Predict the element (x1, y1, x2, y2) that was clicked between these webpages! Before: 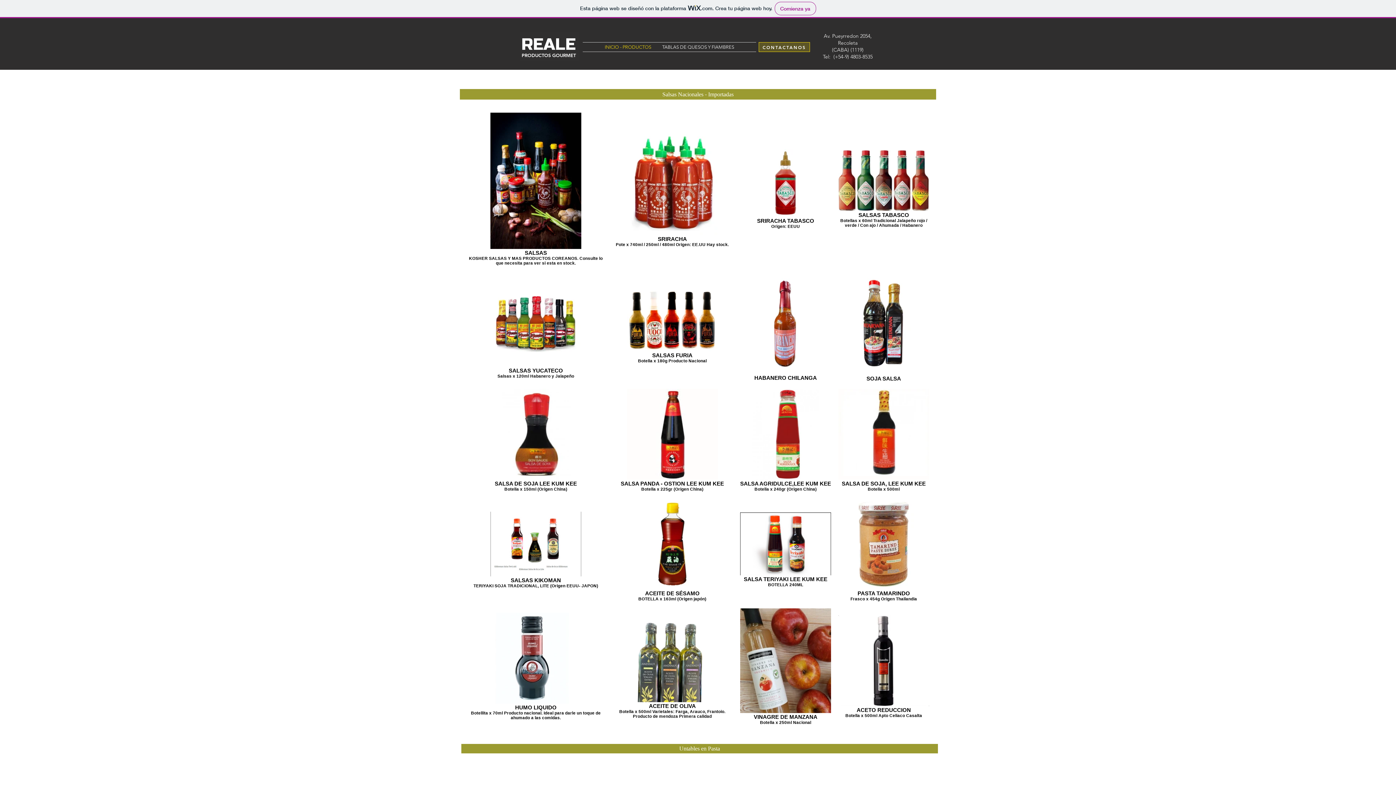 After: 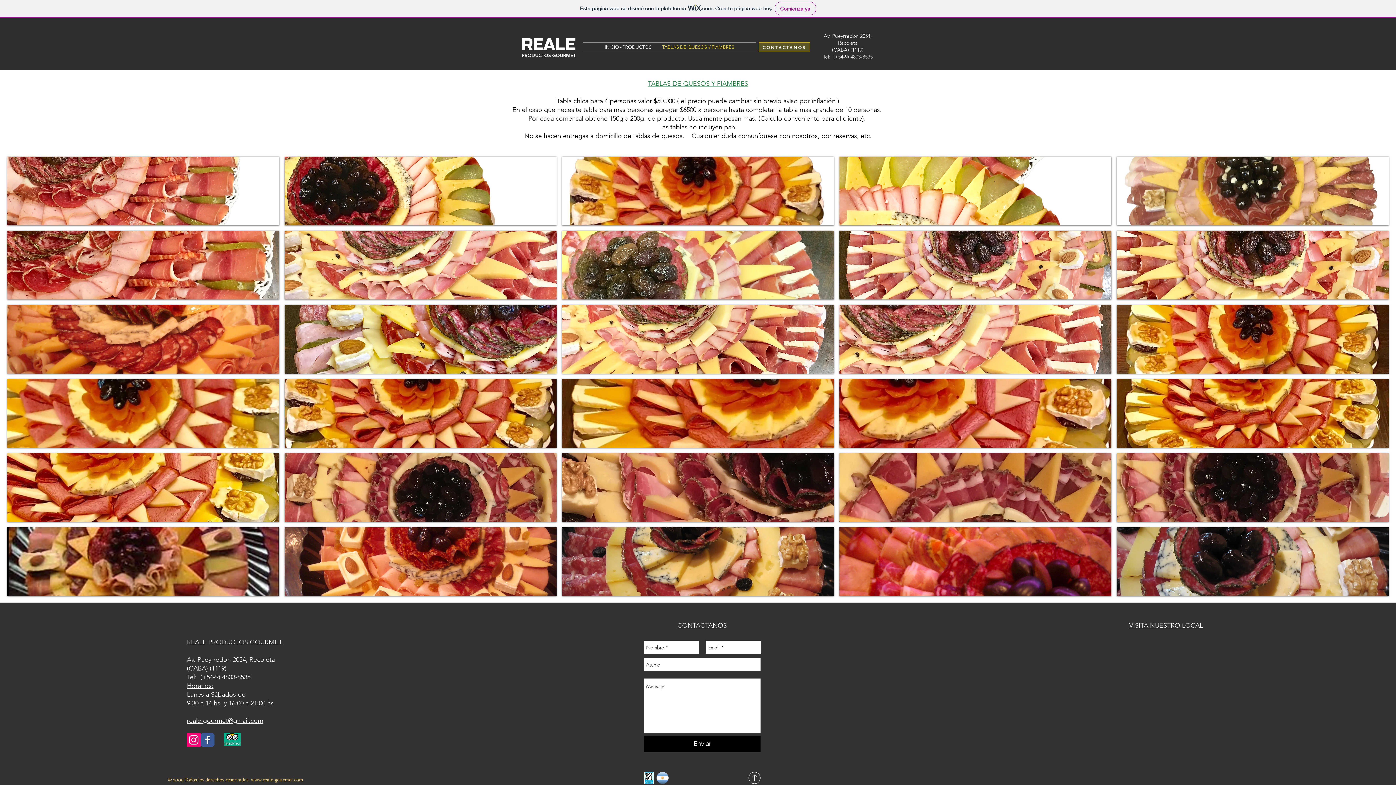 Action: bbox: (656, 42, 739, 51) label: TABLAS DE QUESOS Y FIAMBRES